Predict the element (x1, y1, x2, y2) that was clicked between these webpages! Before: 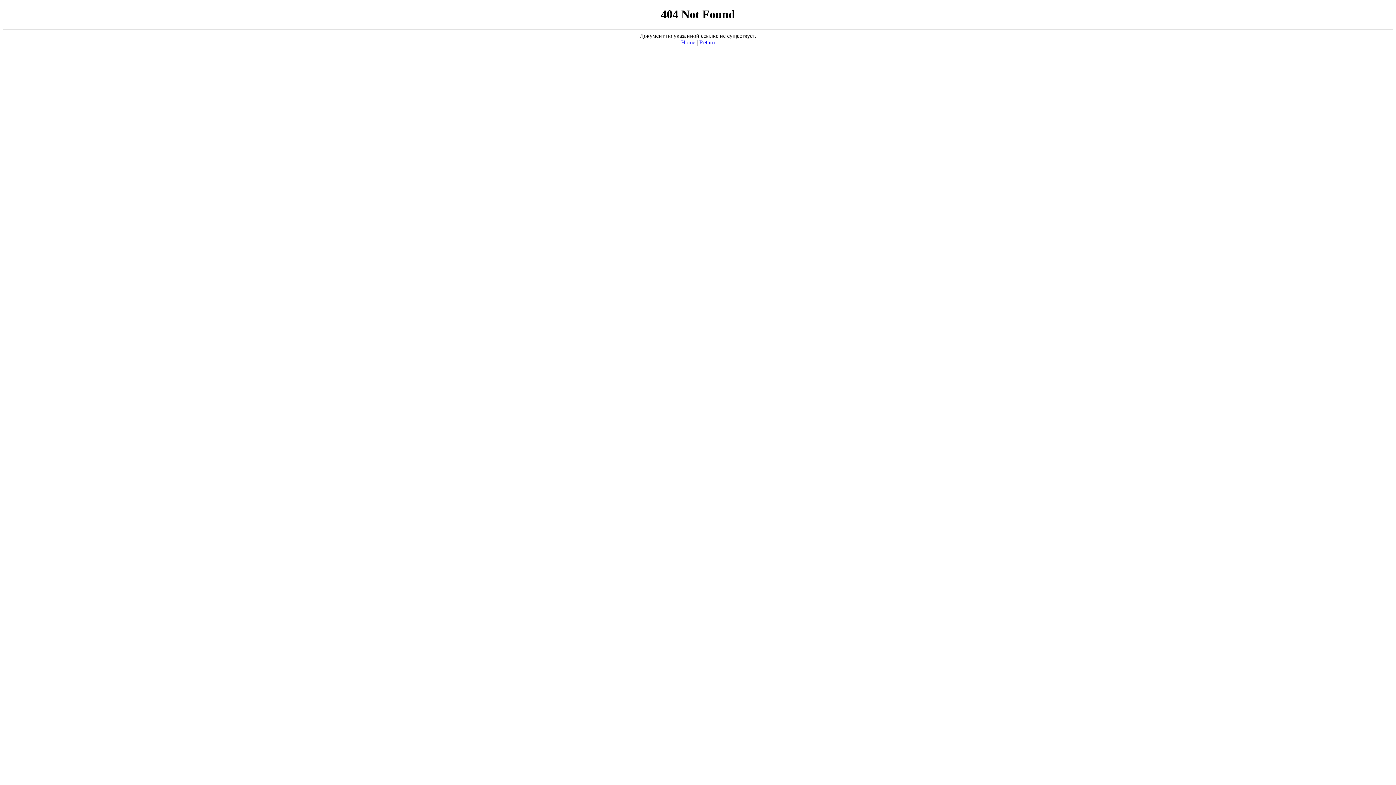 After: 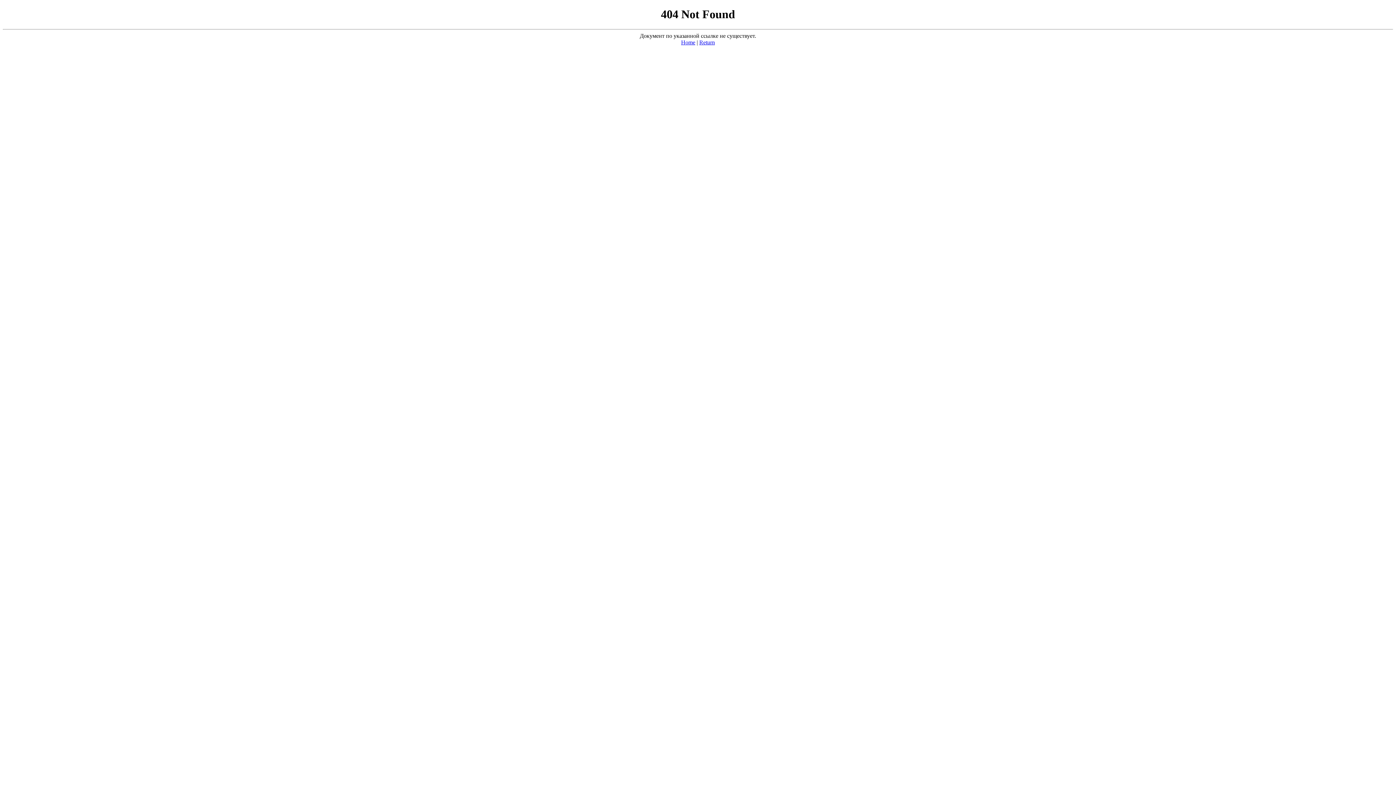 Action: bbox: (681, 39, 695, 45) label: Home